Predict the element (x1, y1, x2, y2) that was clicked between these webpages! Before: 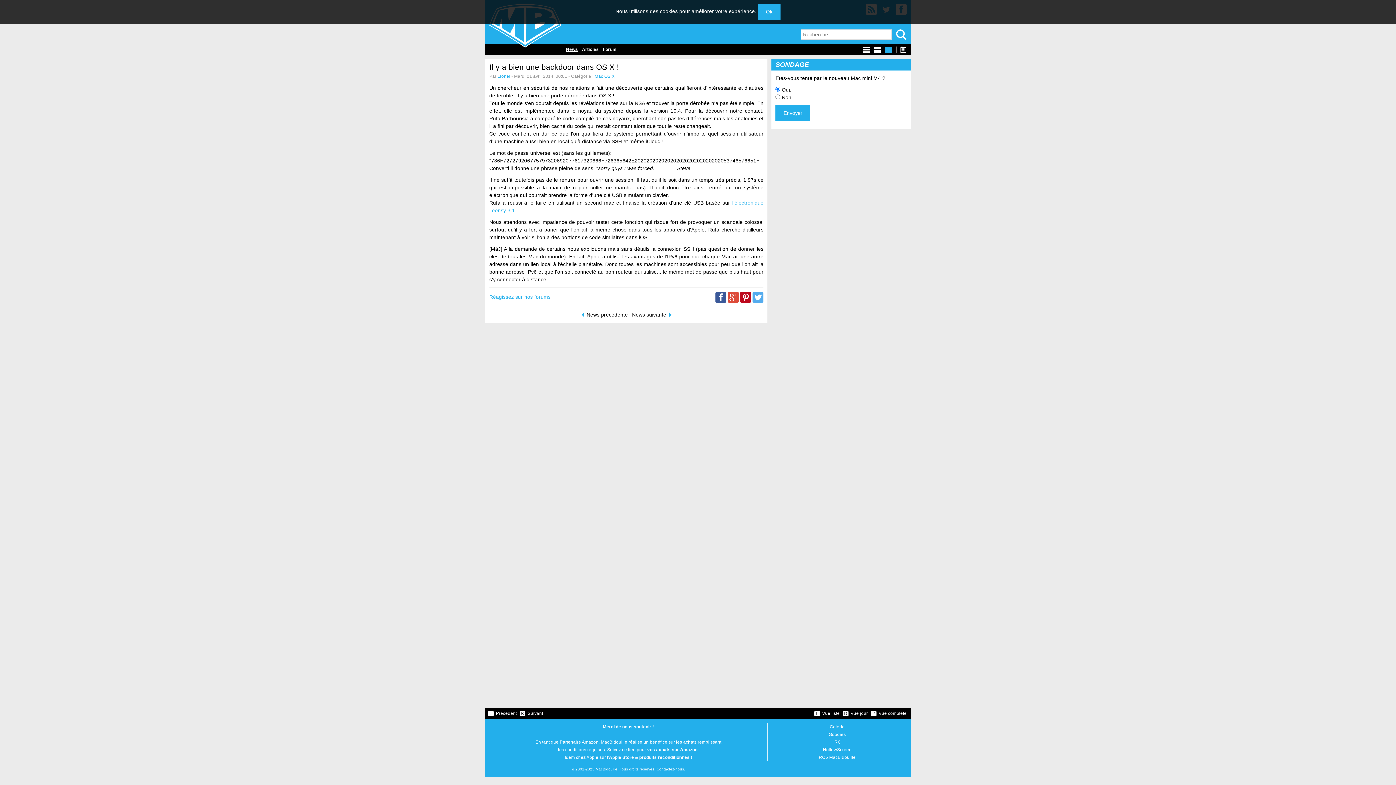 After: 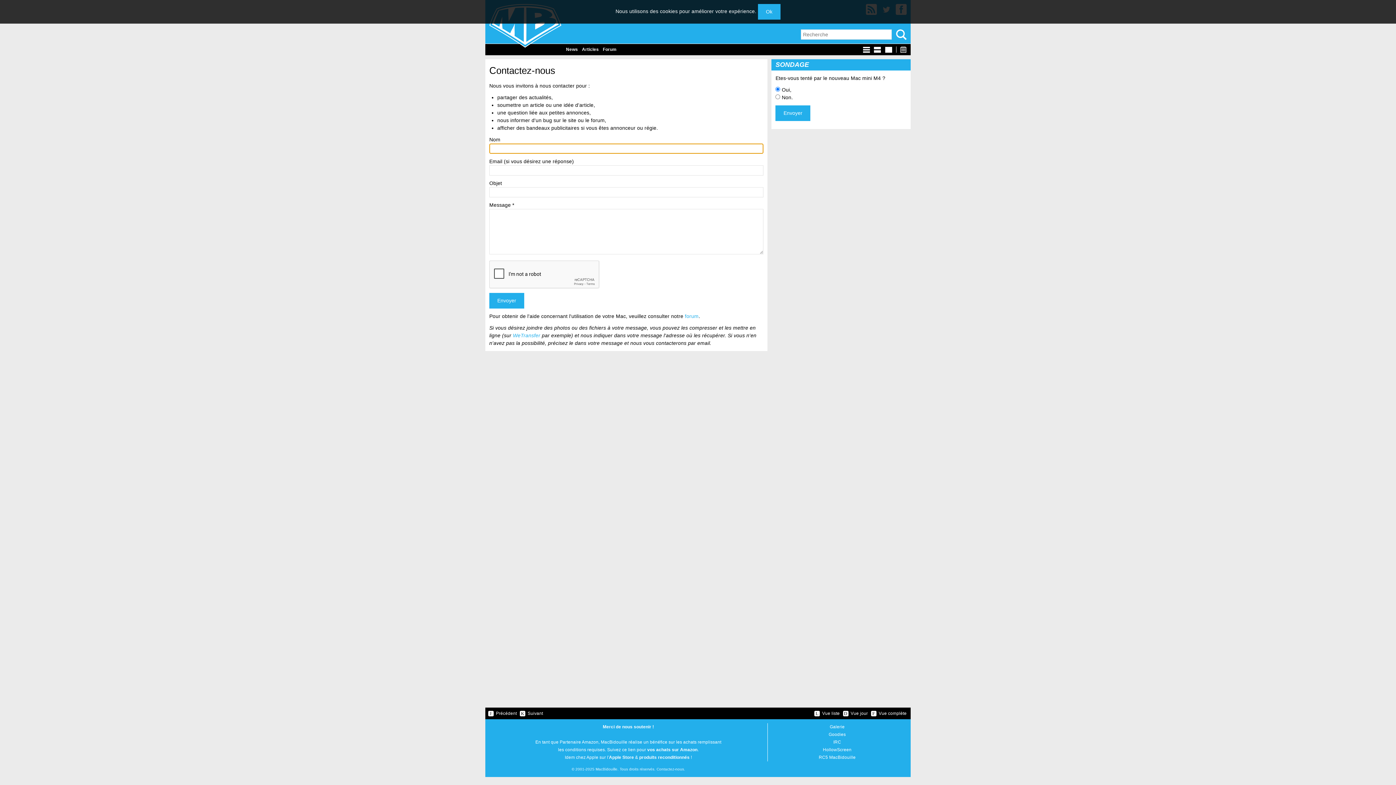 Action: label: Contactez-nous bbox: (656, 767, 684, 771)